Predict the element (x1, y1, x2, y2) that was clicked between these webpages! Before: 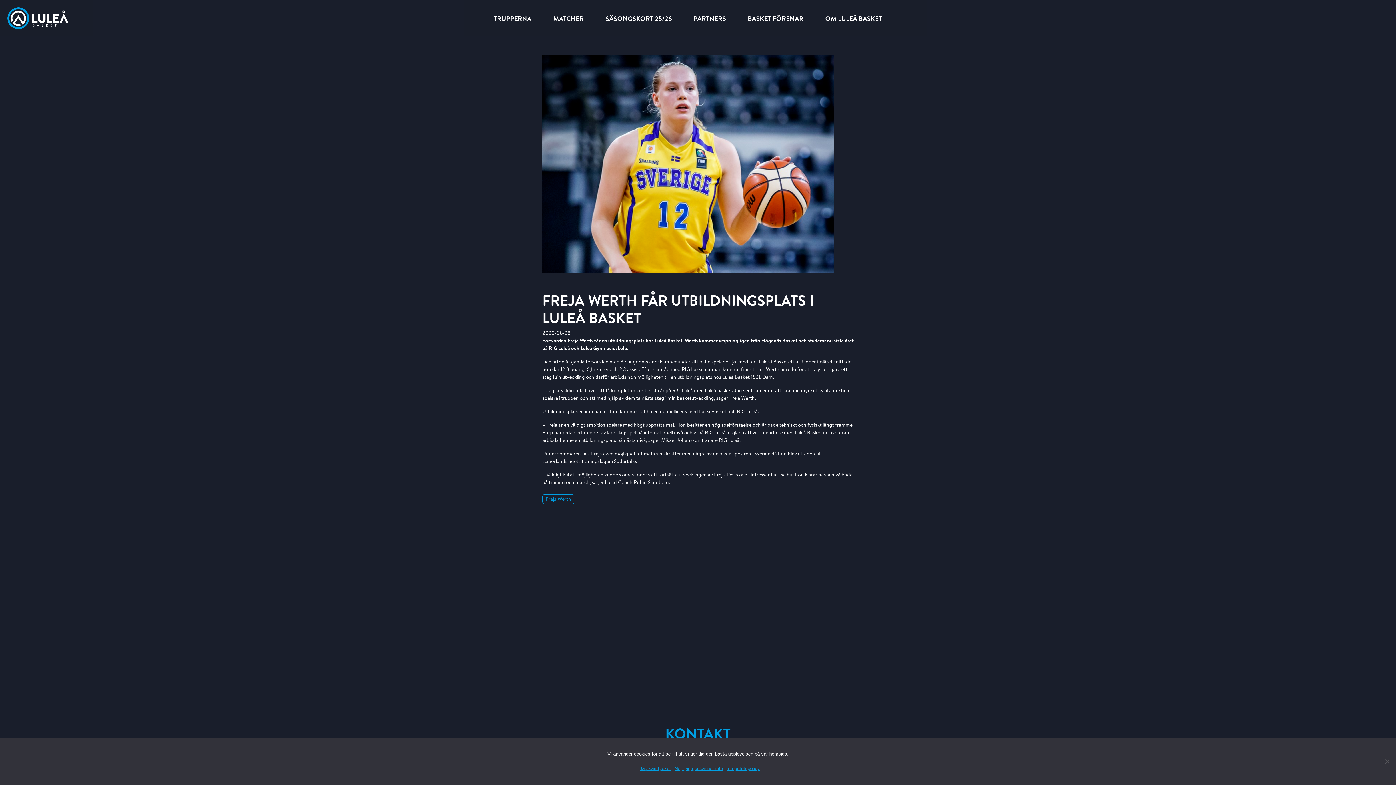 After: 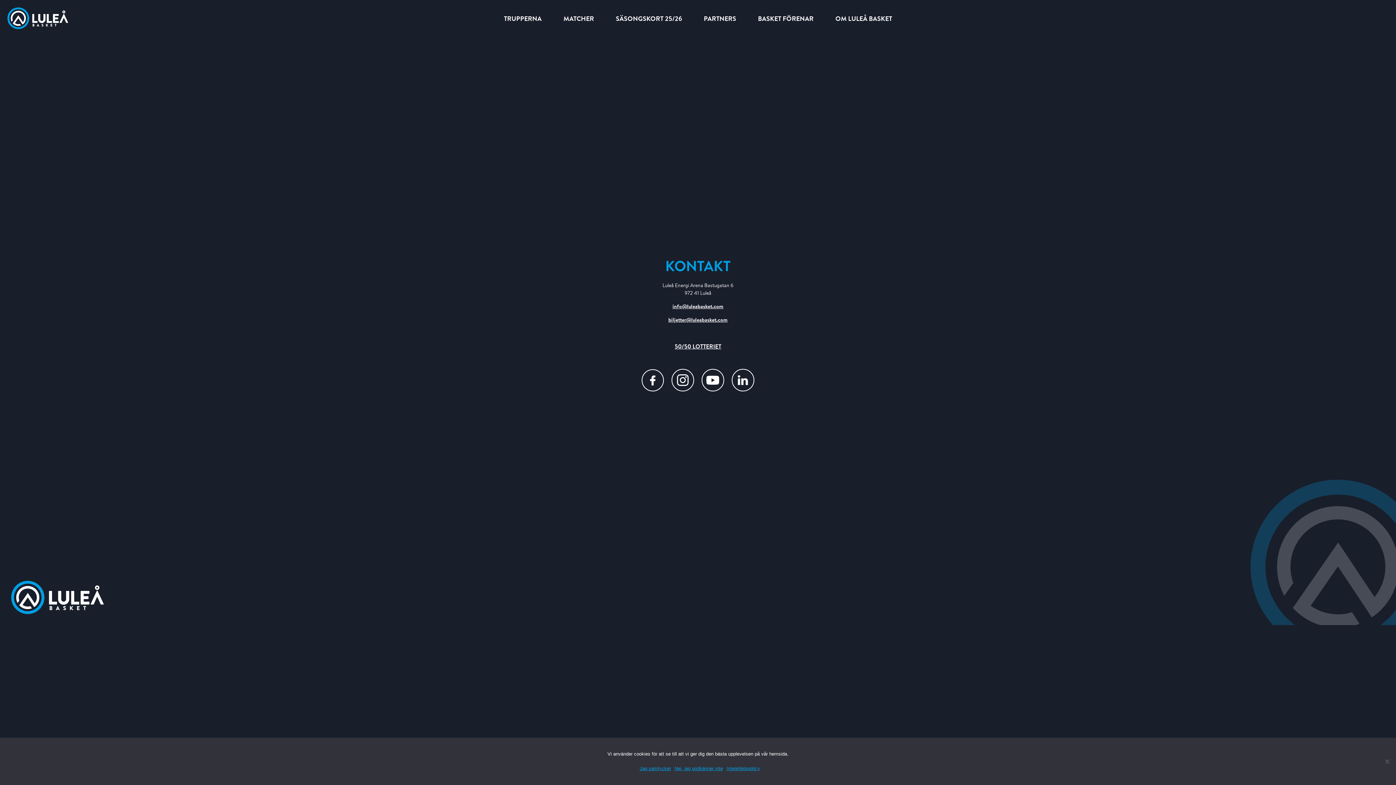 Action: label: MATCHER bbox: (553, 10, 584, 31)